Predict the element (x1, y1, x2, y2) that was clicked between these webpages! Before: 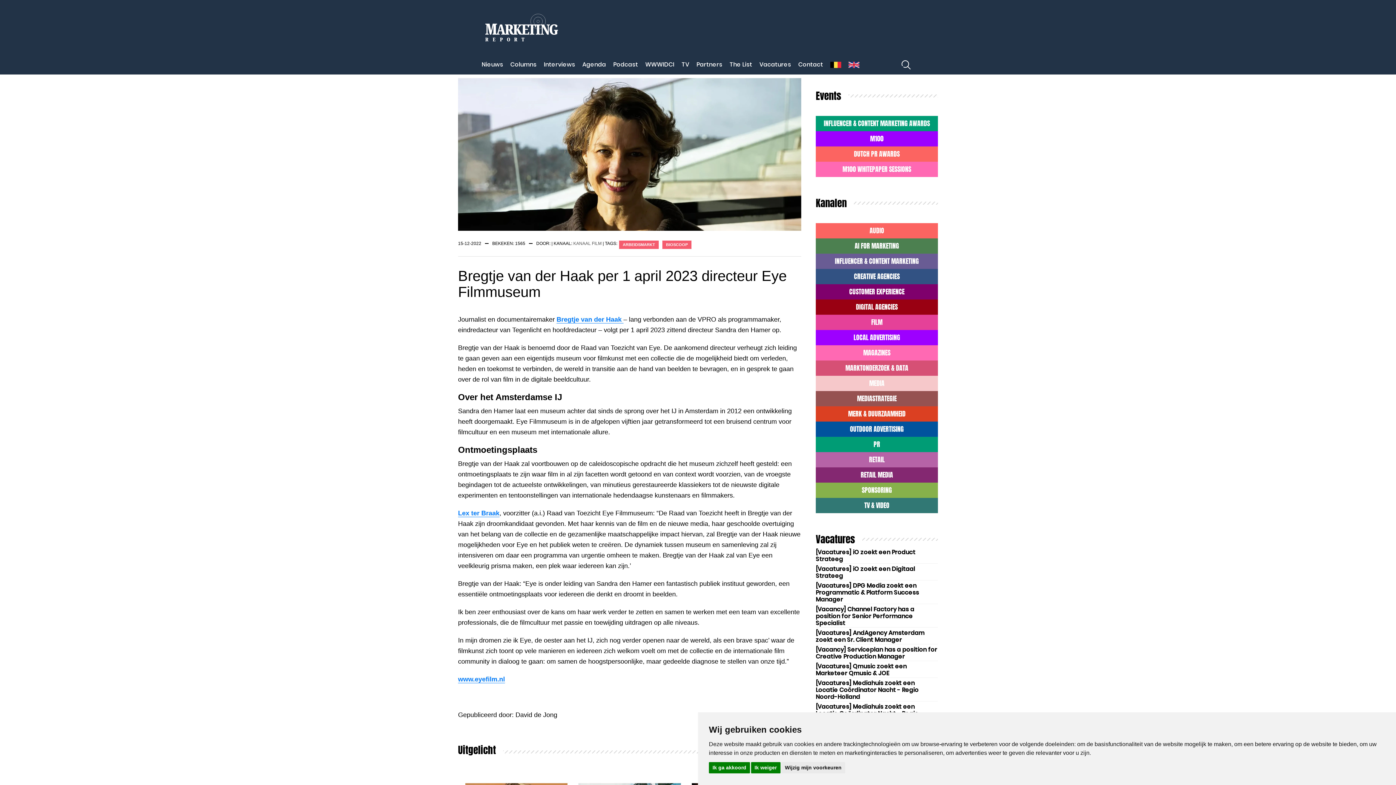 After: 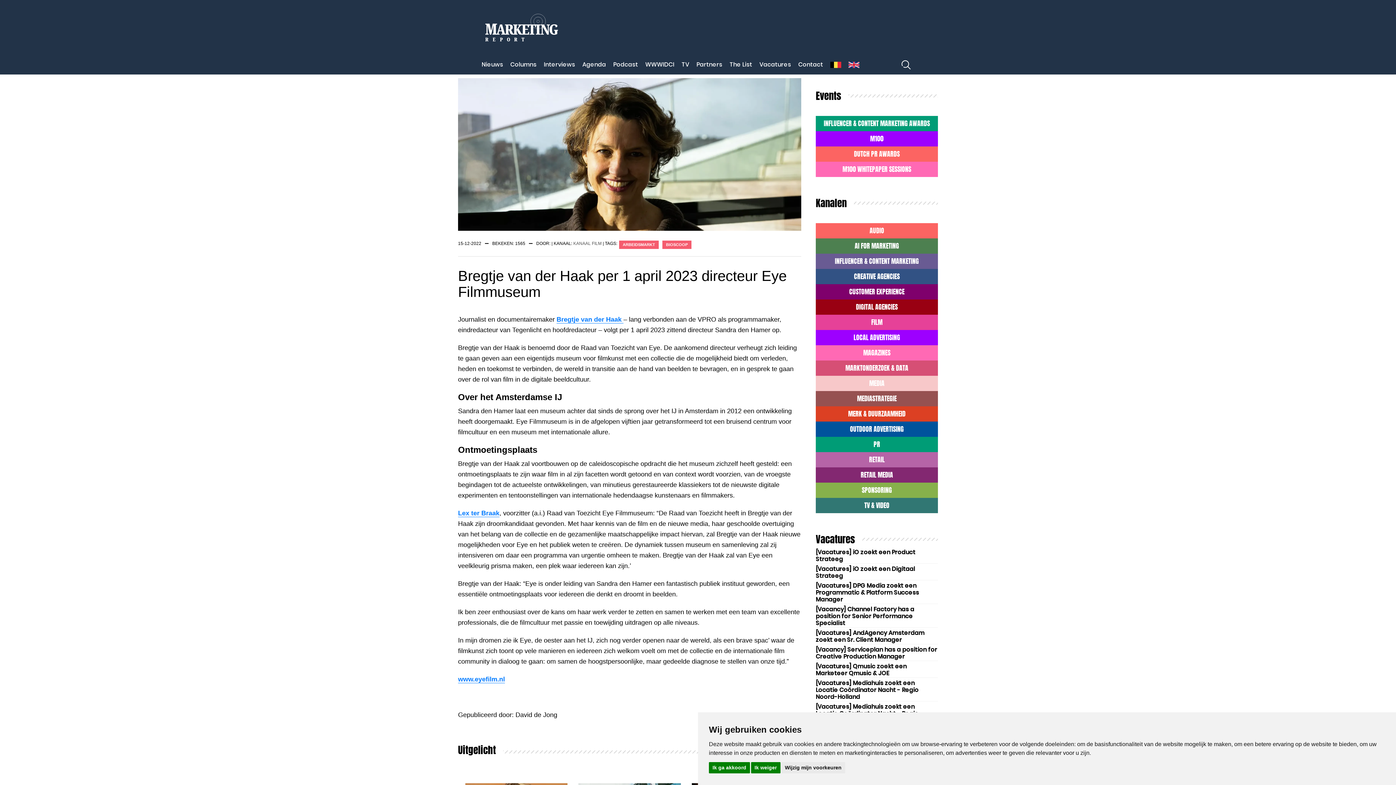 Action: bbox: (816, 269, 938, 284) label: CREATIVE AGENCIES